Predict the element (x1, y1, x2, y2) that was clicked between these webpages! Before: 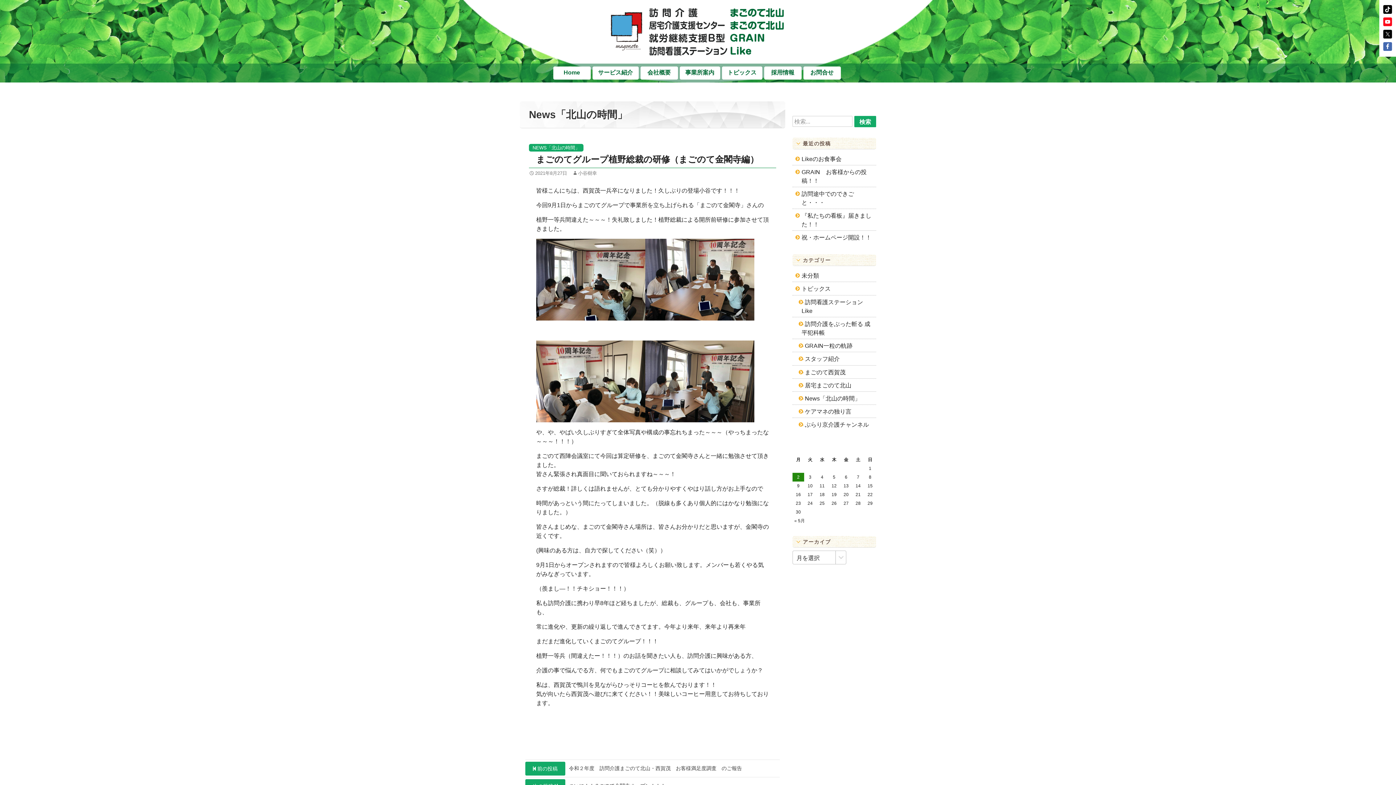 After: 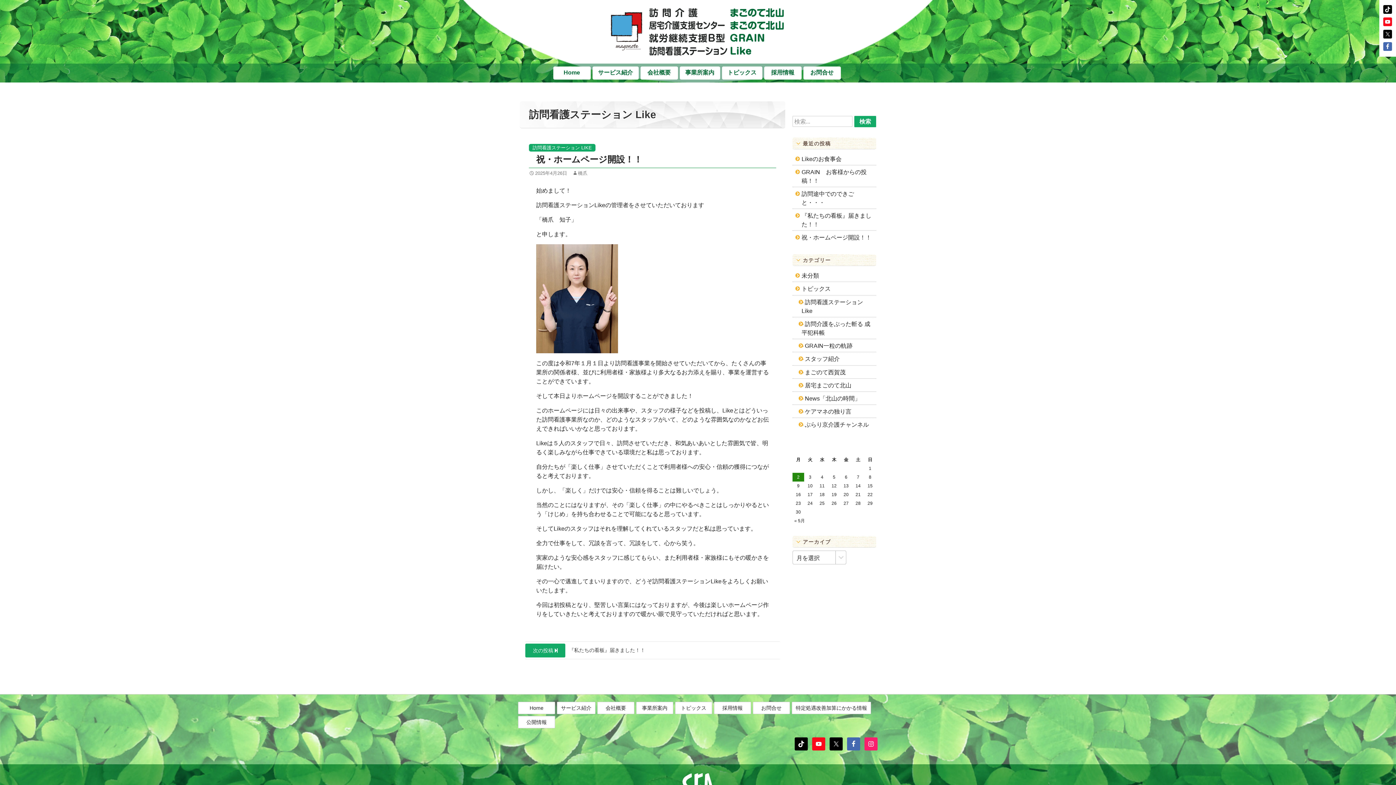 Action: label: 祝・ホームページ開設！！ bbox: (801, 234, 871, 240)